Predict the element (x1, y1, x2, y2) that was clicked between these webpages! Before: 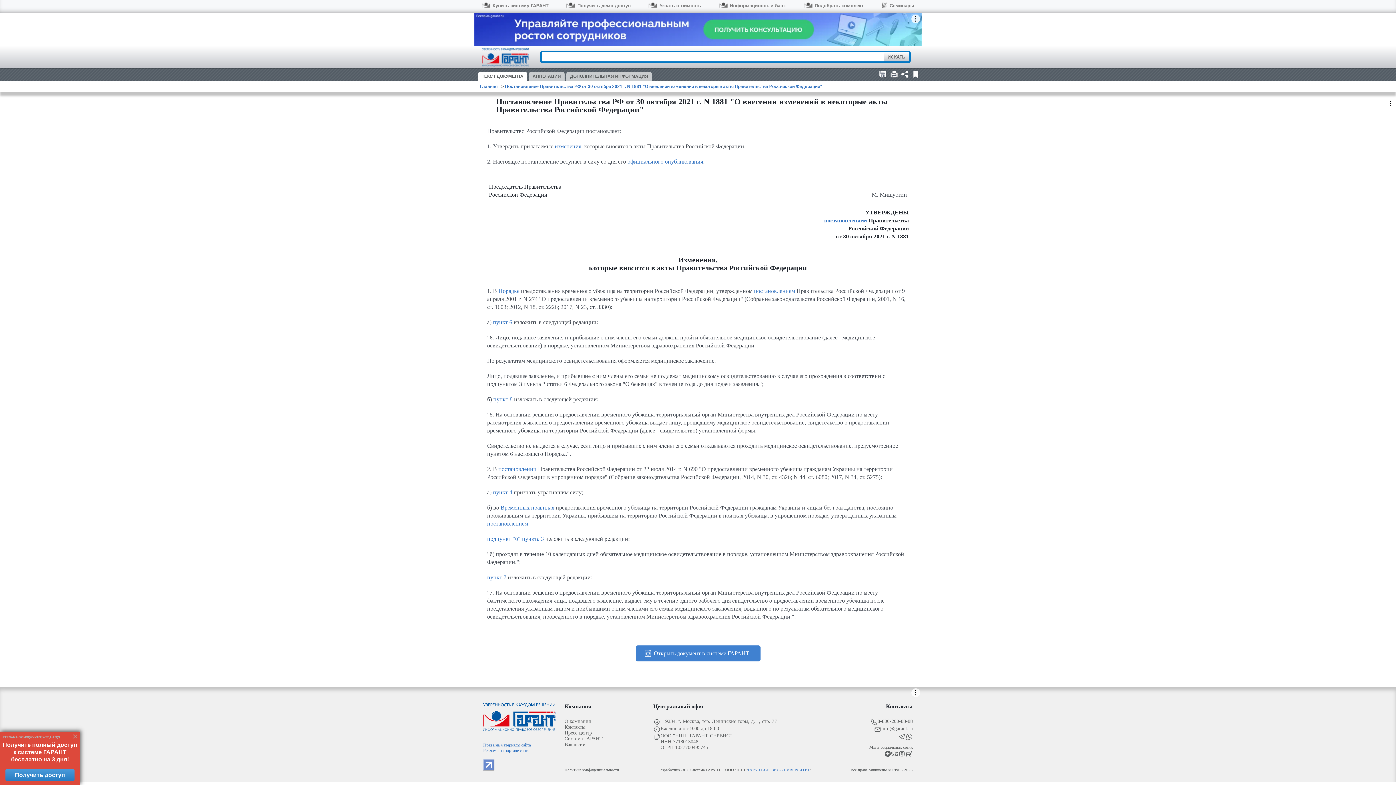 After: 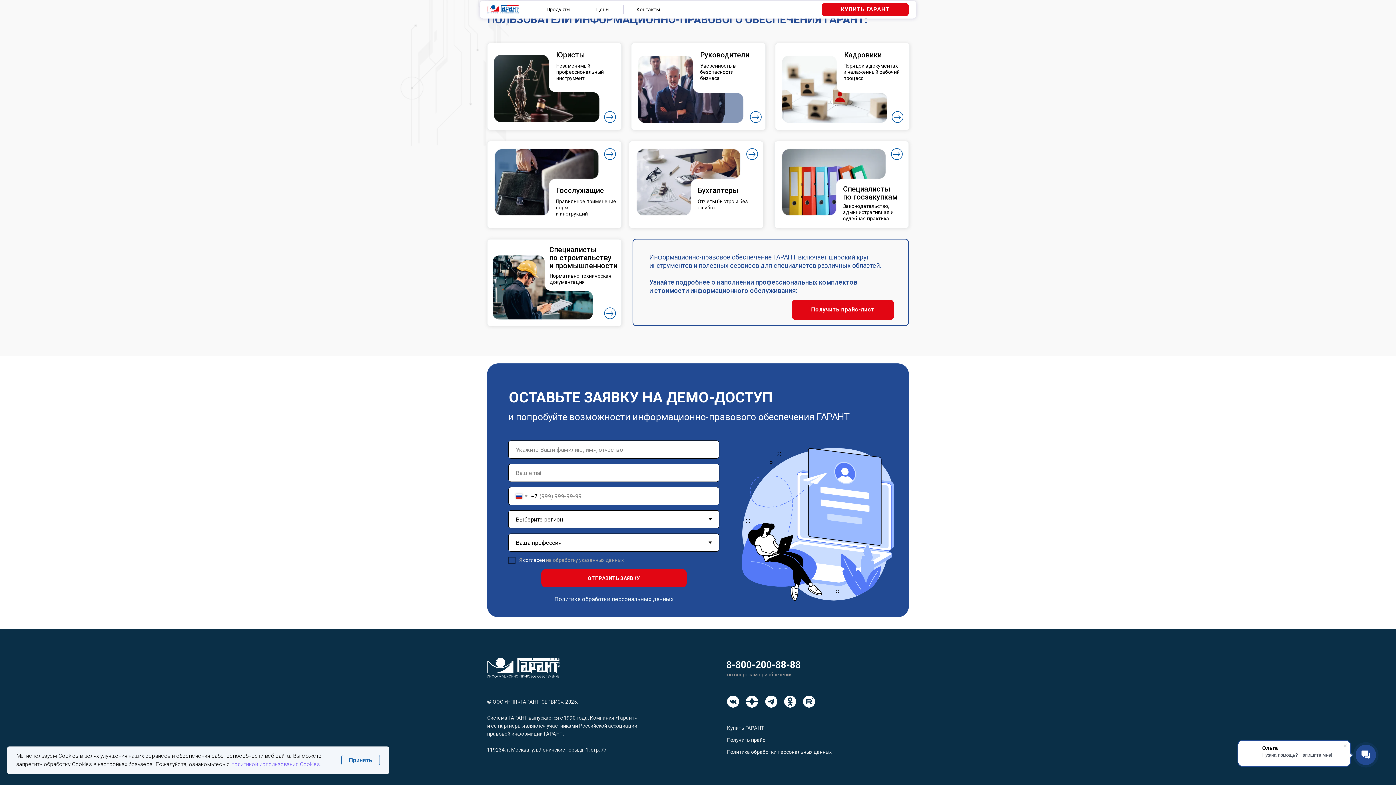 Action: label: Получить демо-доступ bbox: (566, 2, 630, 11)